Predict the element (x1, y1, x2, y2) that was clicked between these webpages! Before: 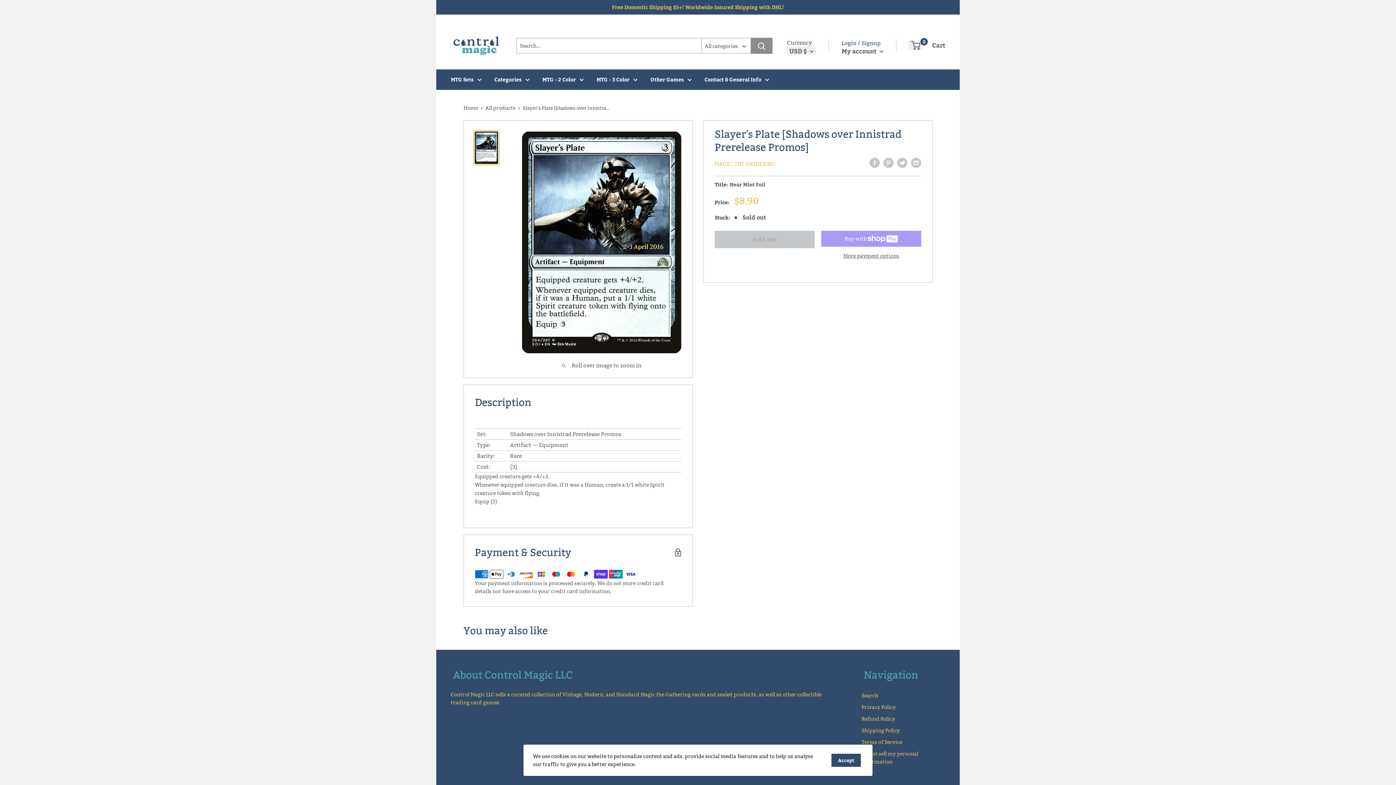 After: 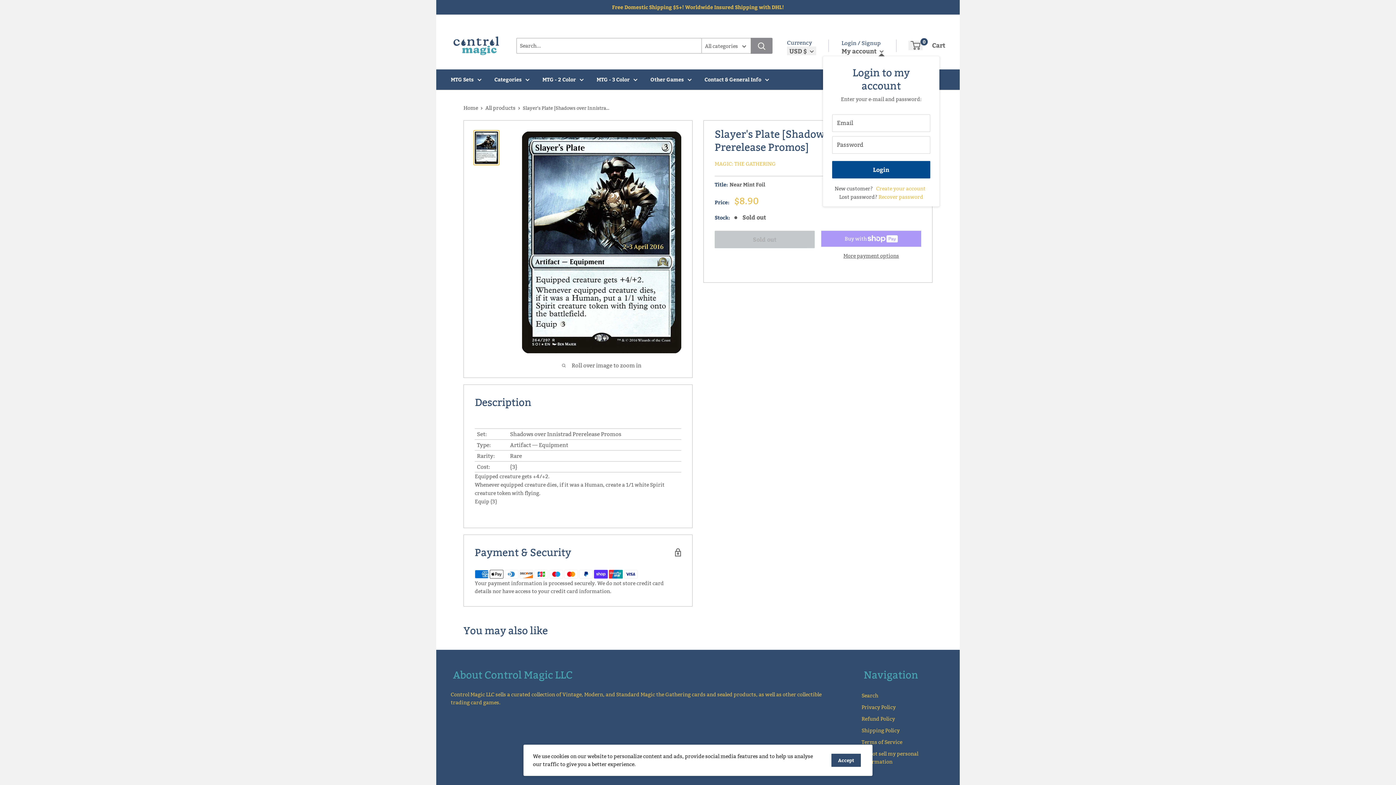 Action: label: My account  bbox: (841, 46, 884, 54)